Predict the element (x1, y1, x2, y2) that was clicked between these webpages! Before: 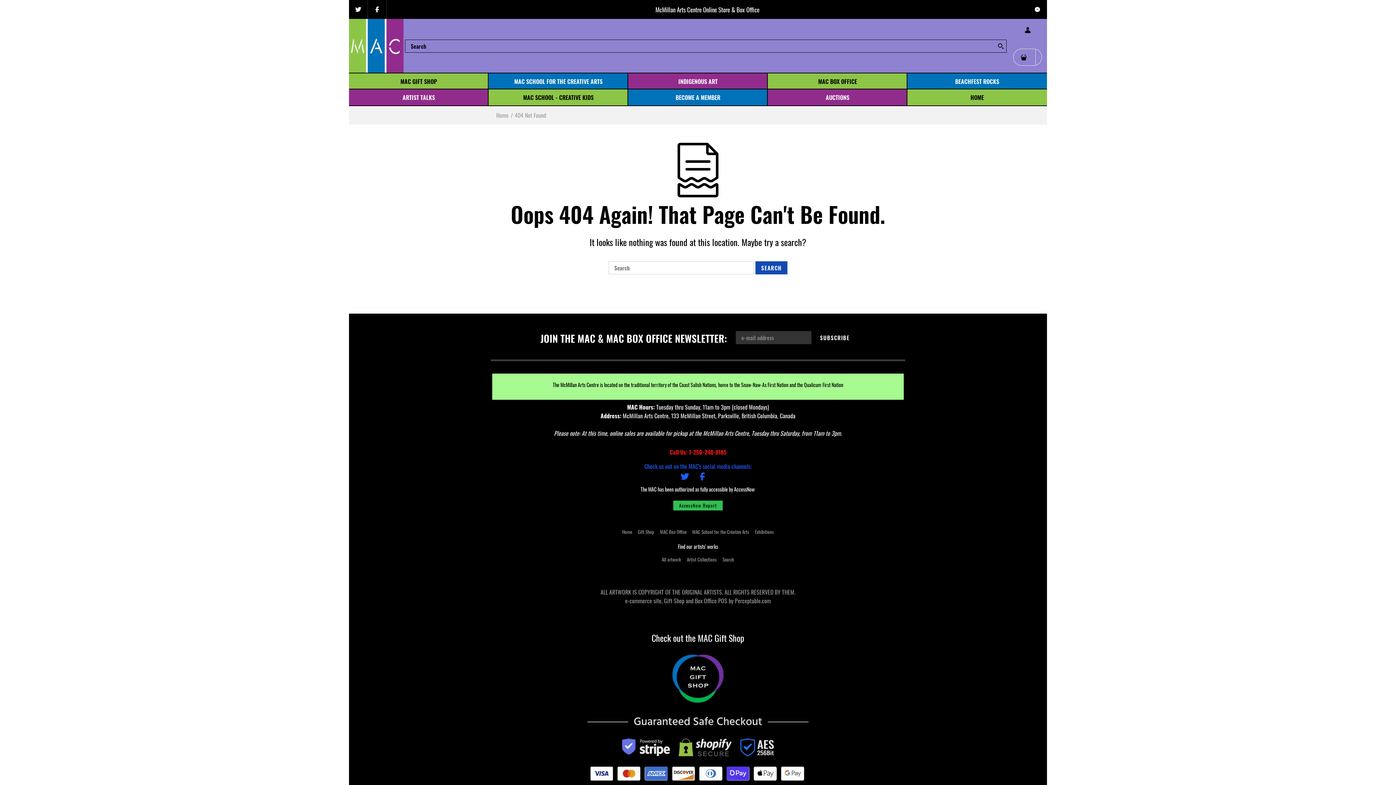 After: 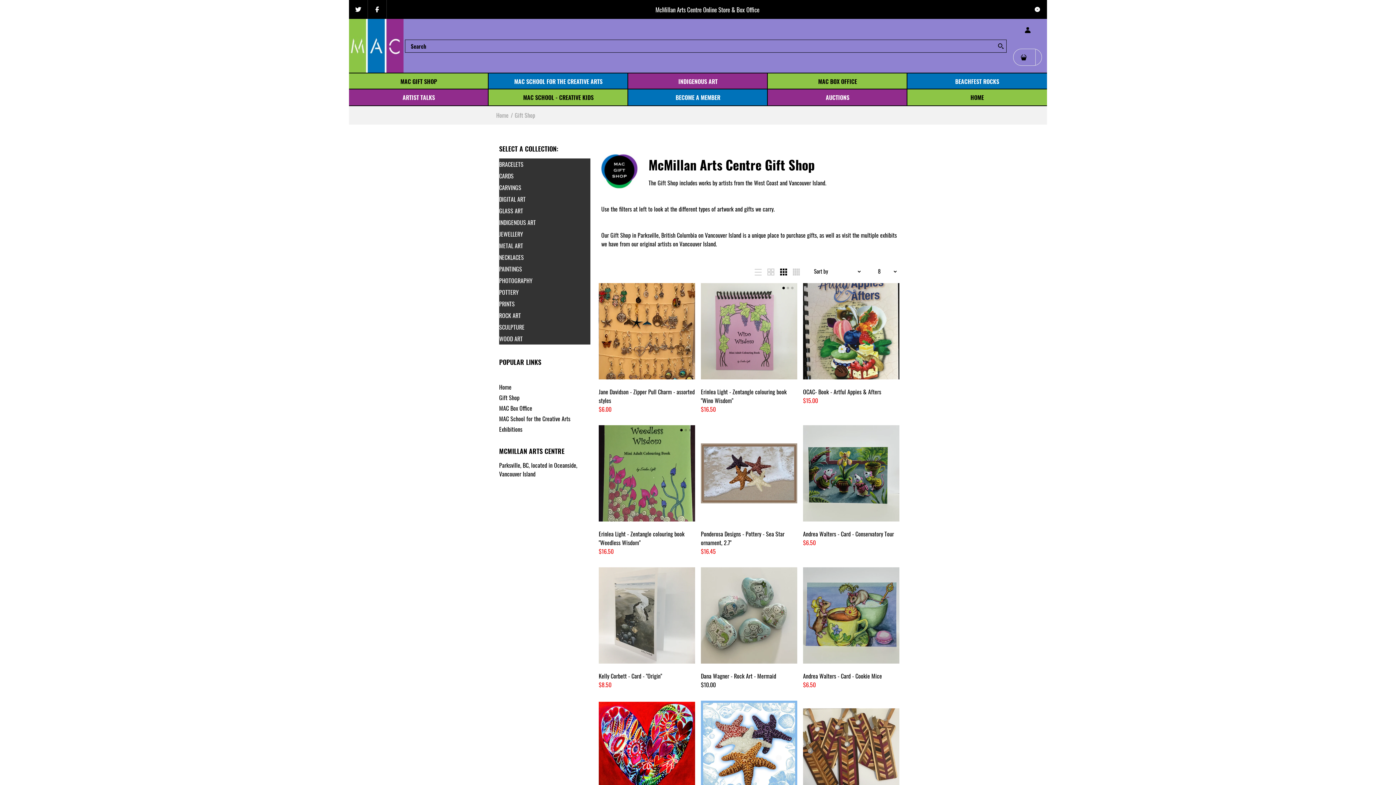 Action: label: All artwork bbox: (662, 556, 681, 563)